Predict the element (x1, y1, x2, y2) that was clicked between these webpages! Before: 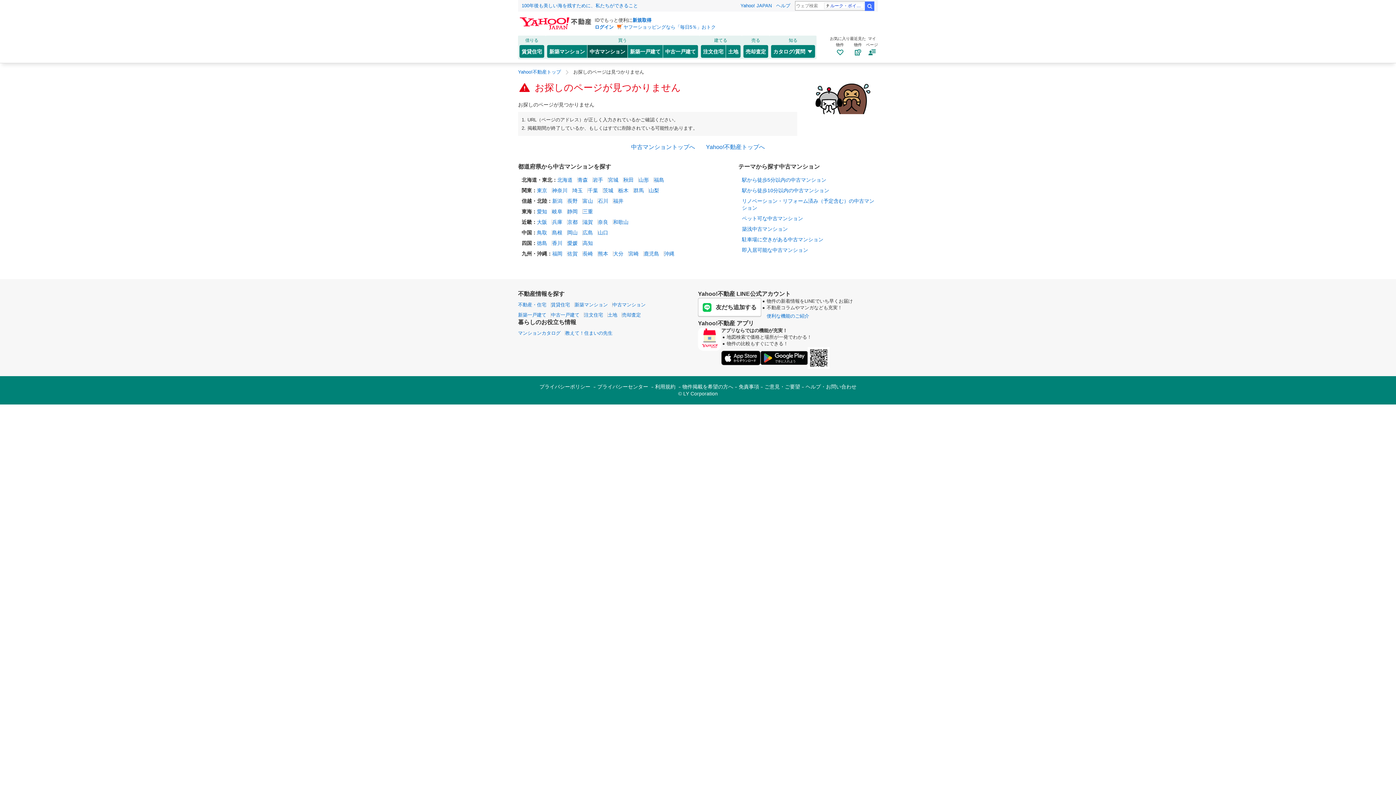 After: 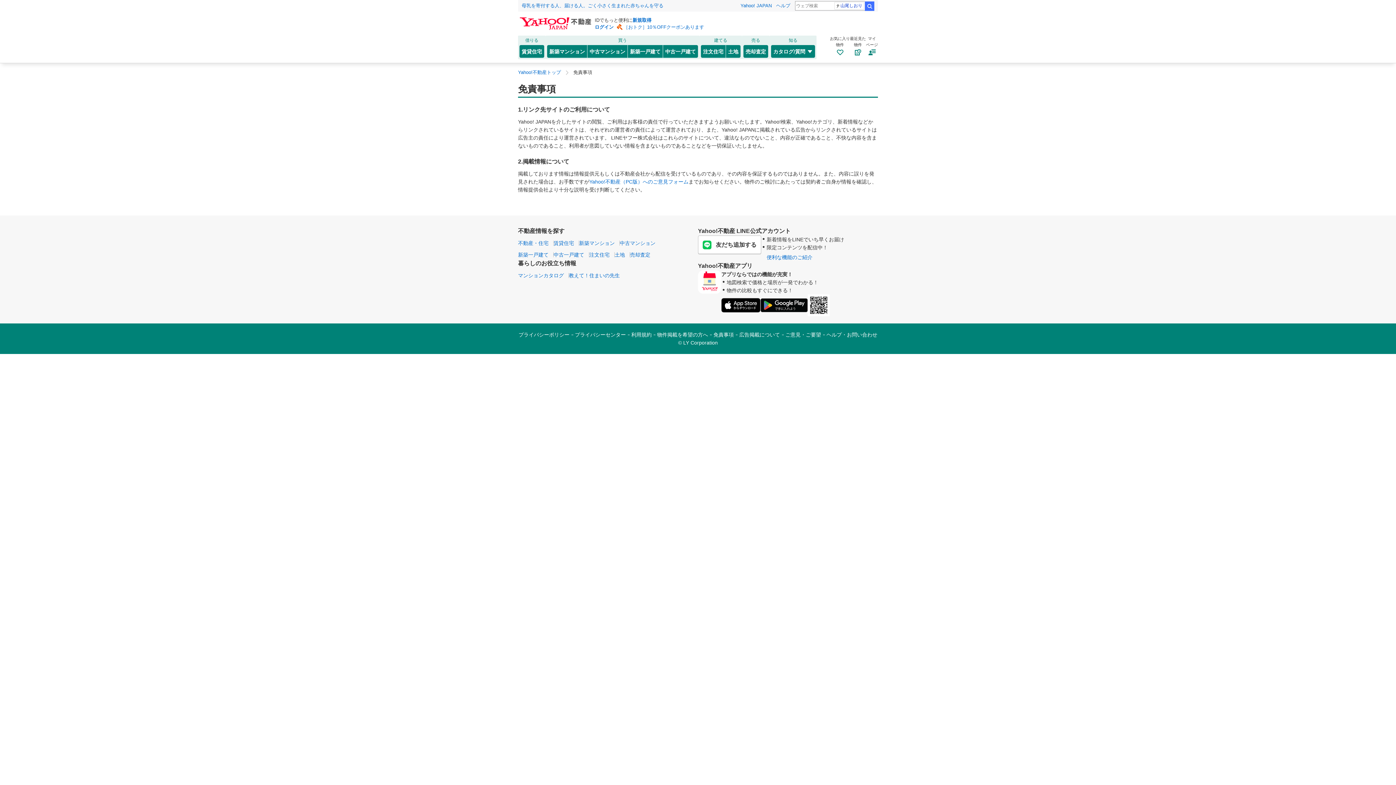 Action: label: 免責事項 bbox: (738, 383, 759, 389)